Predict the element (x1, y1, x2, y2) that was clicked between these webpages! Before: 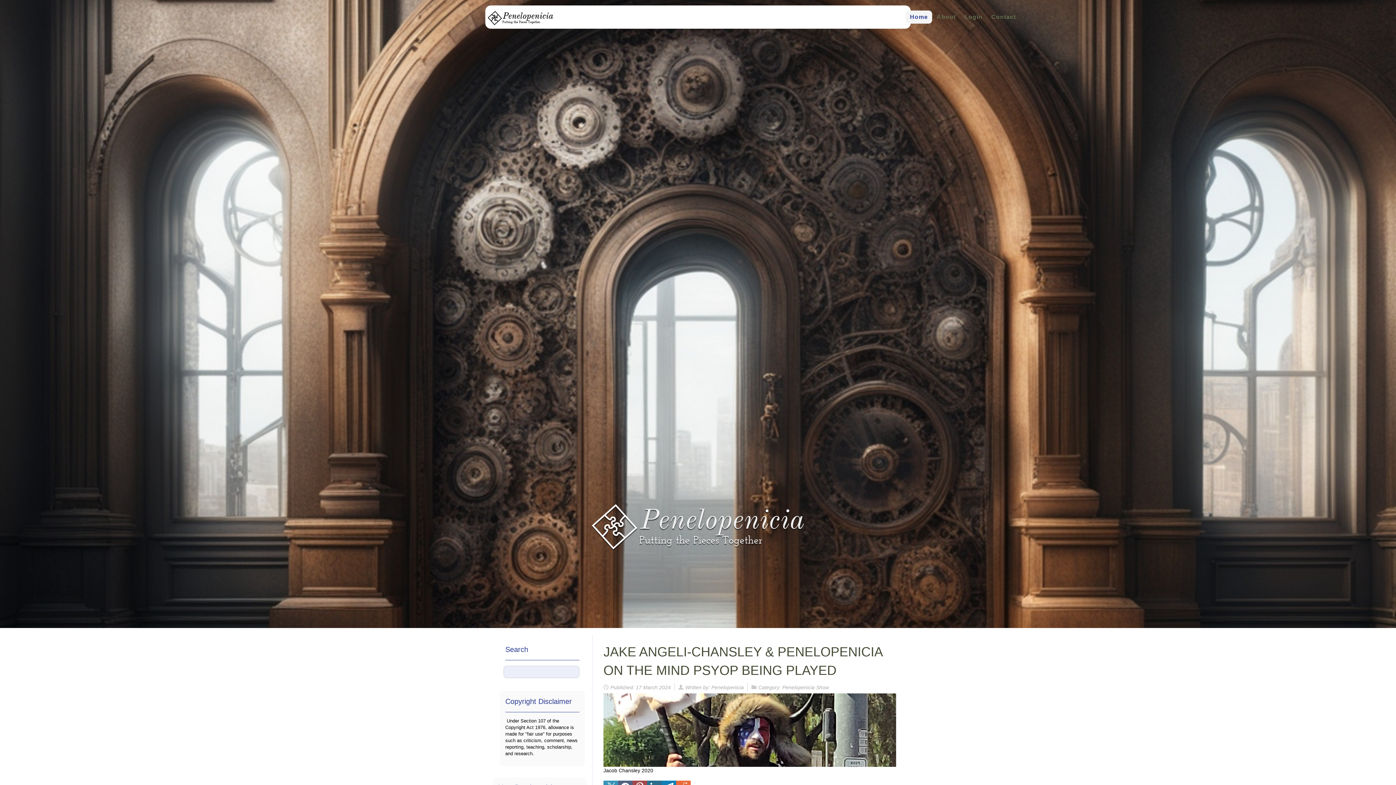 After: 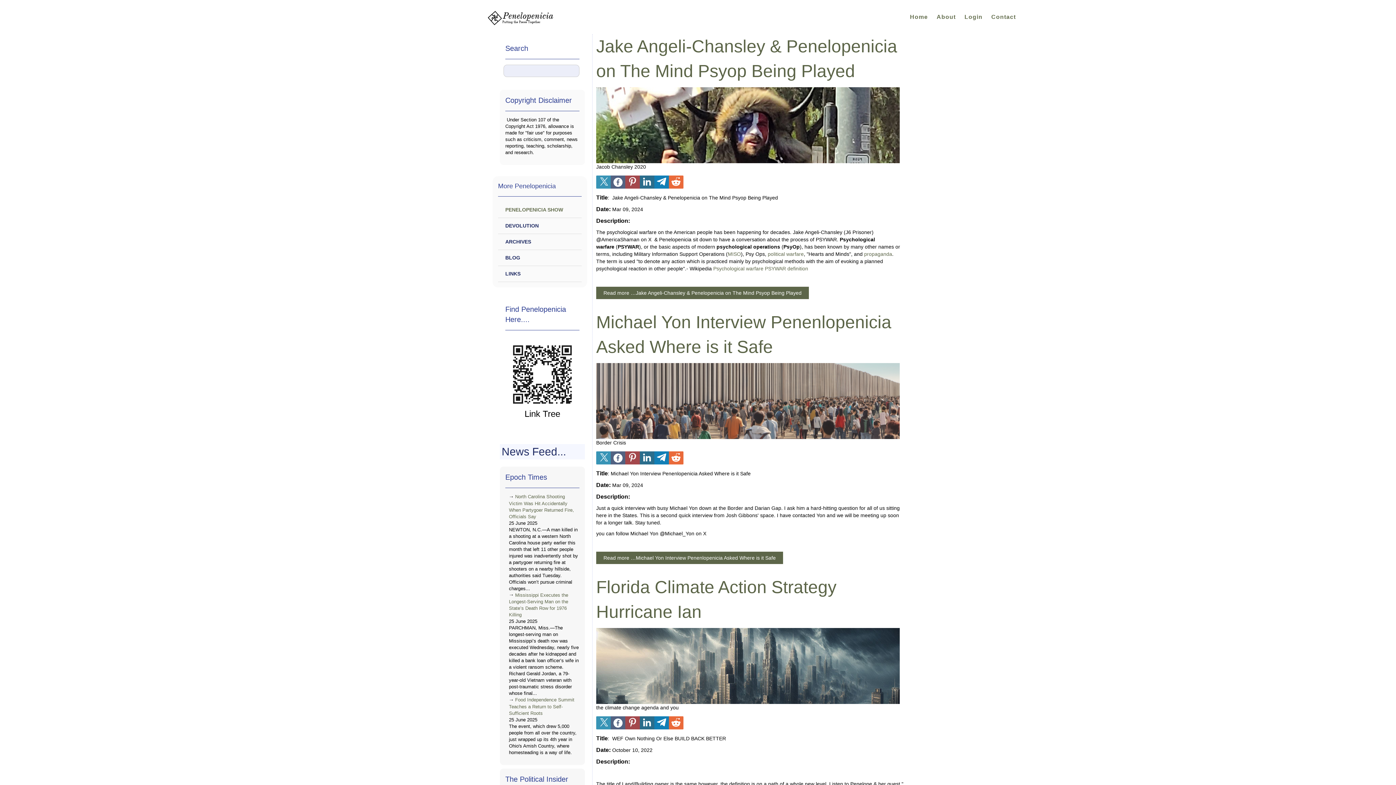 Action: bbox: (782, 684, 829, 690) label: Penelopenicia Show